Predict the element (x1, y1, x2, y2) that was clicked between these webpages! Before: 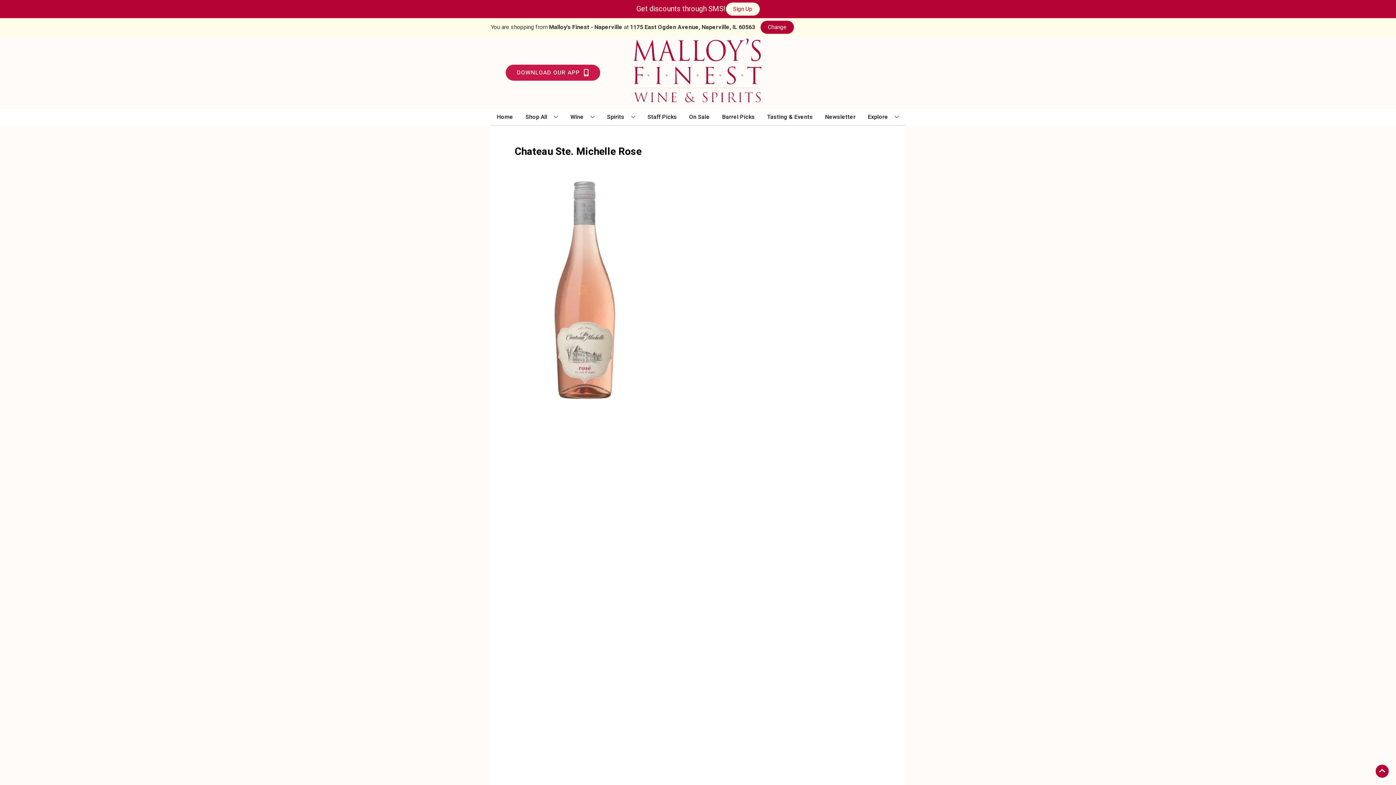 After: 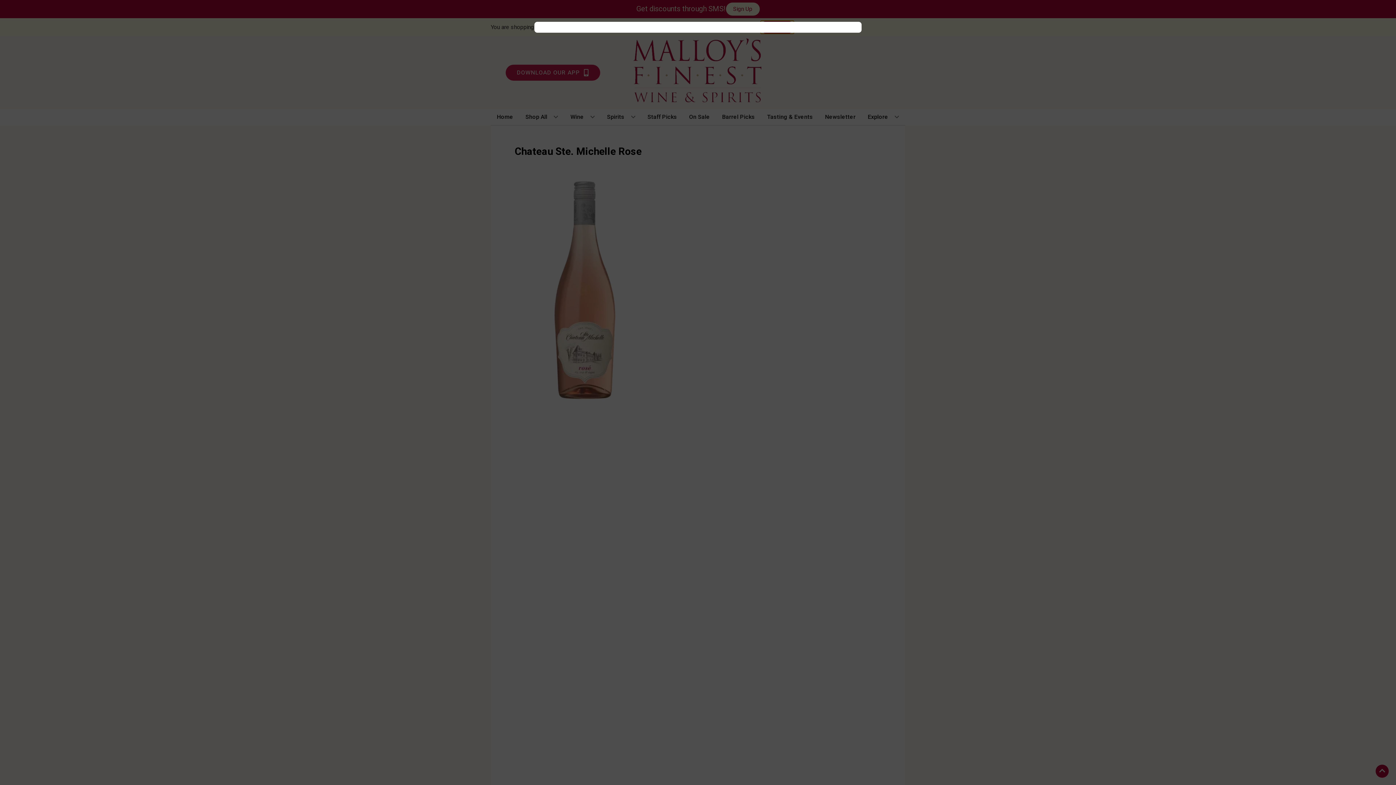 Action: bbox: (760, 20, 794, 33) label: Change store